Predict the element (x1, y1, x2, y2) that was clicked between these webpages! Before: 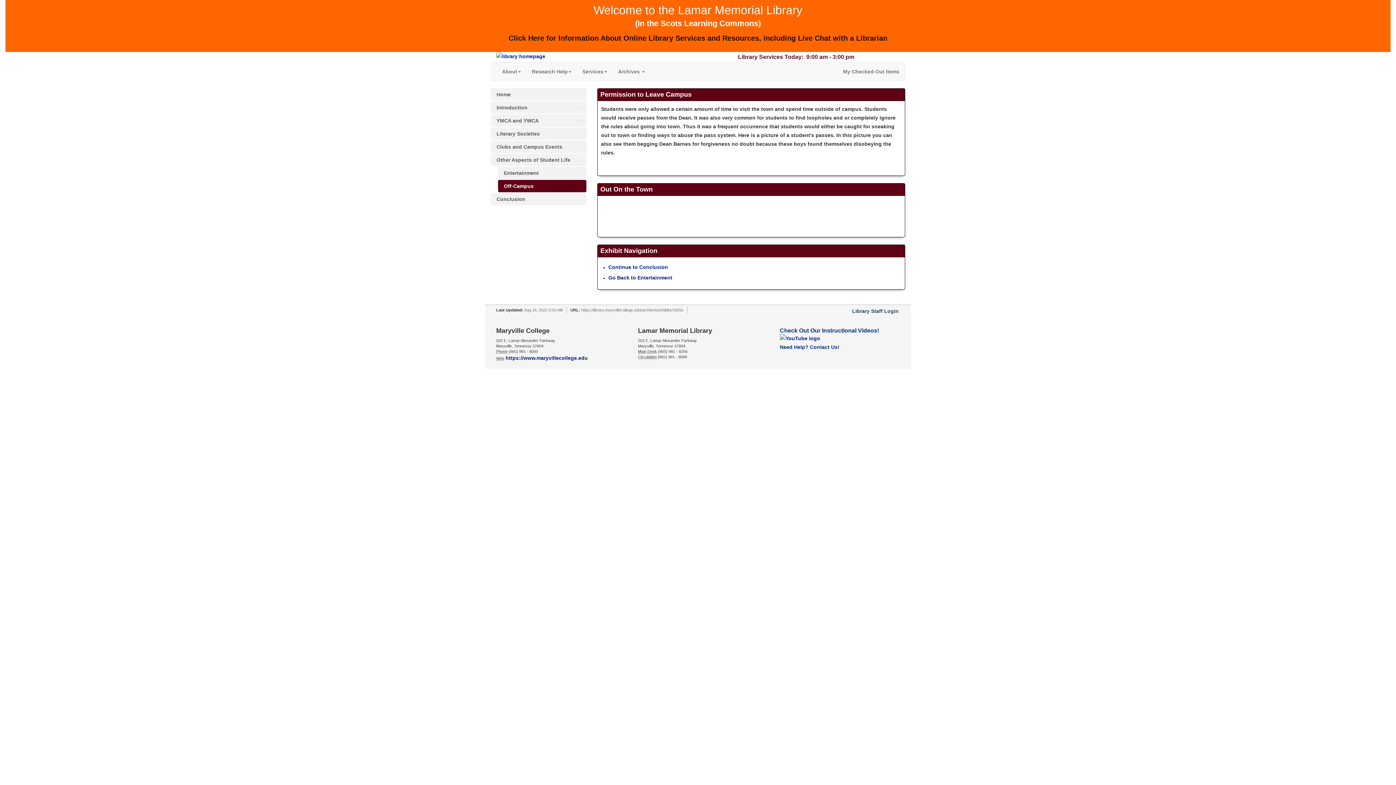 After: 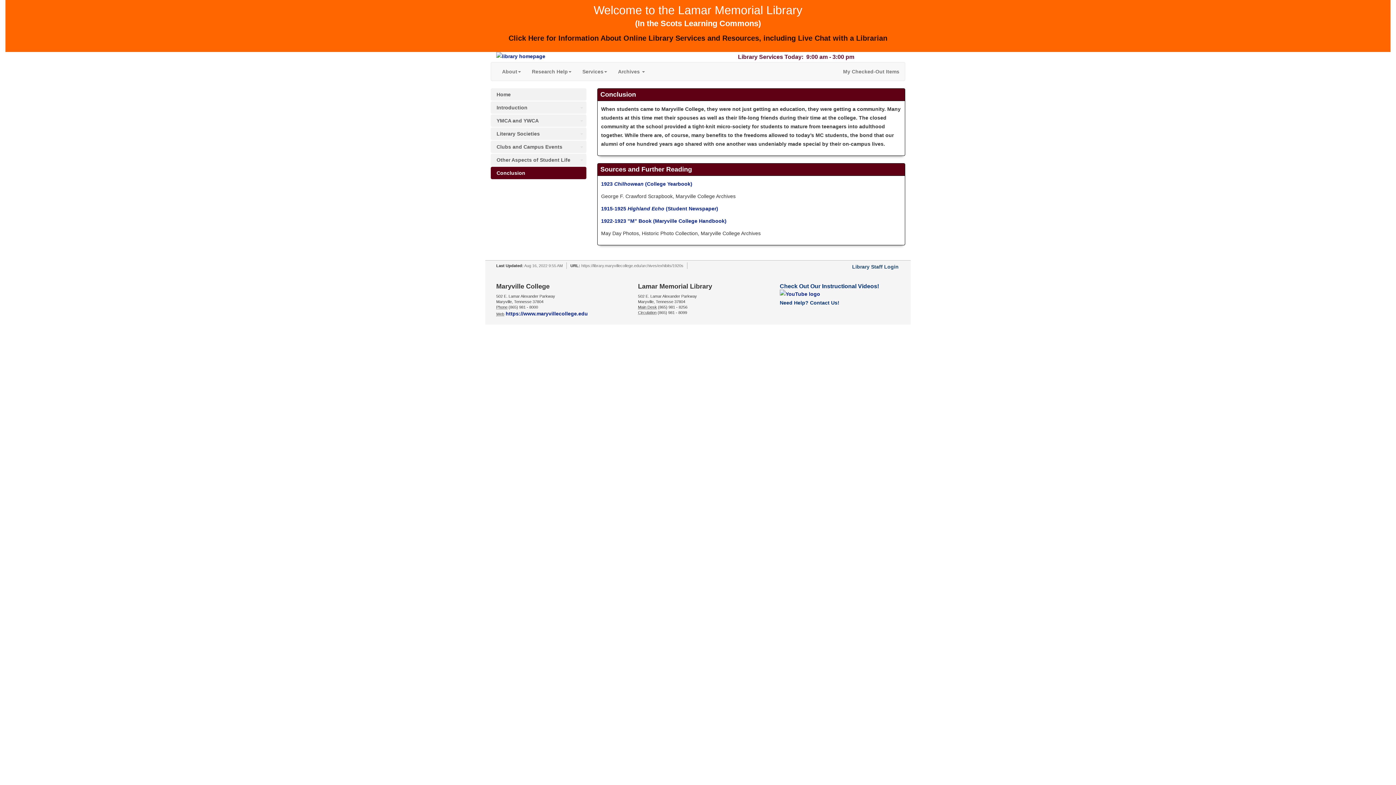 Action: label: Conclusion bbox: (490, 193, 586, 205)